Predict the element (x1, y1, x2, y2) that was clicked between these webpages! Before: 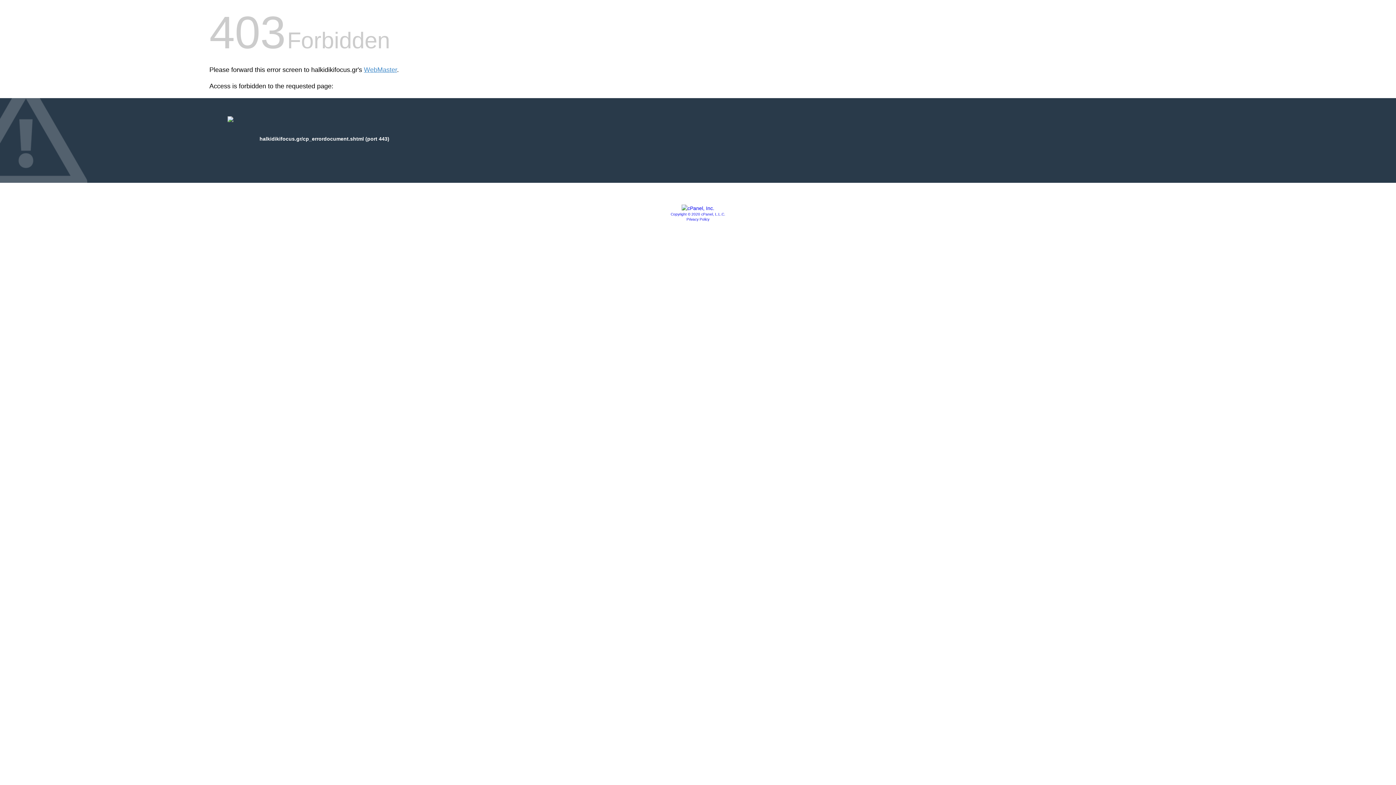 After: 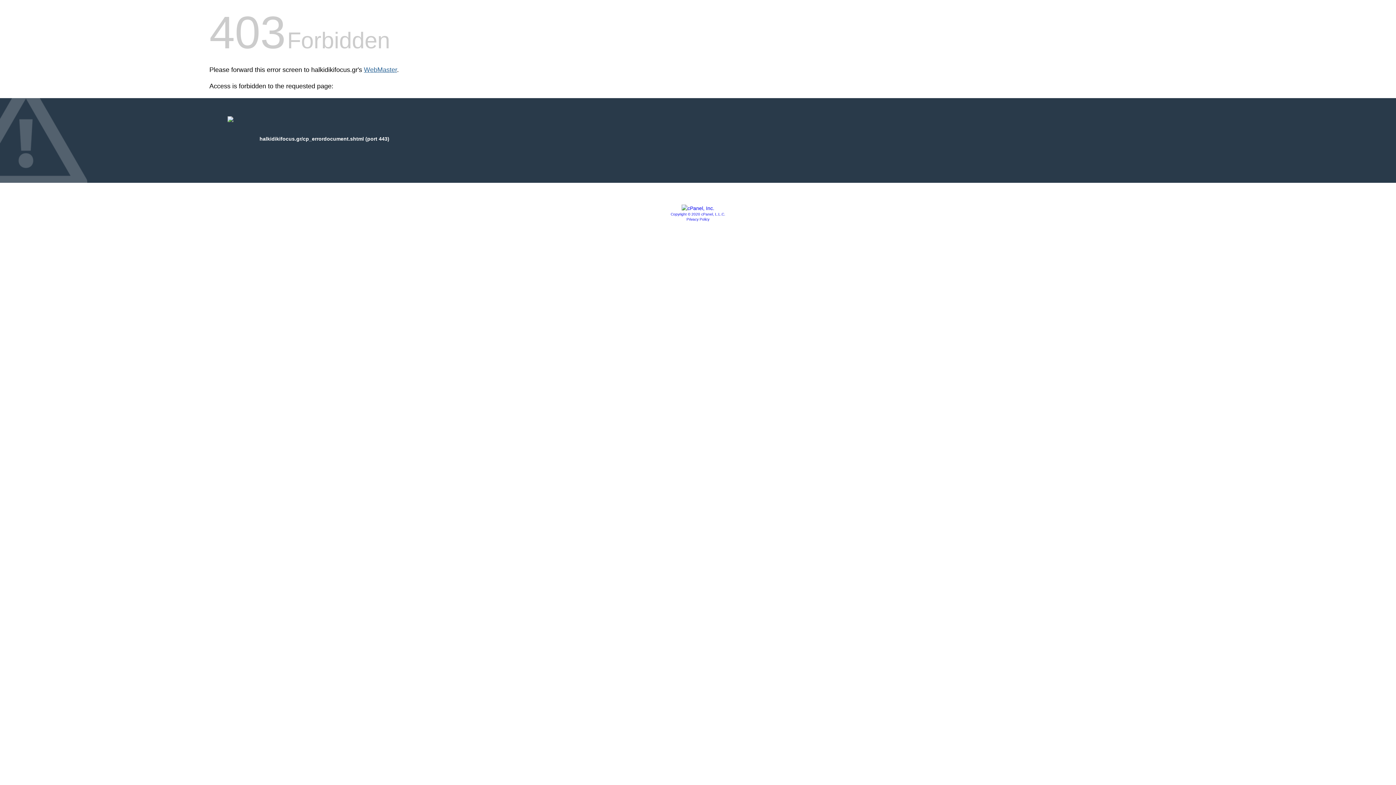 Action: label: WebMaster bbox: (364, 66, 397, 73)